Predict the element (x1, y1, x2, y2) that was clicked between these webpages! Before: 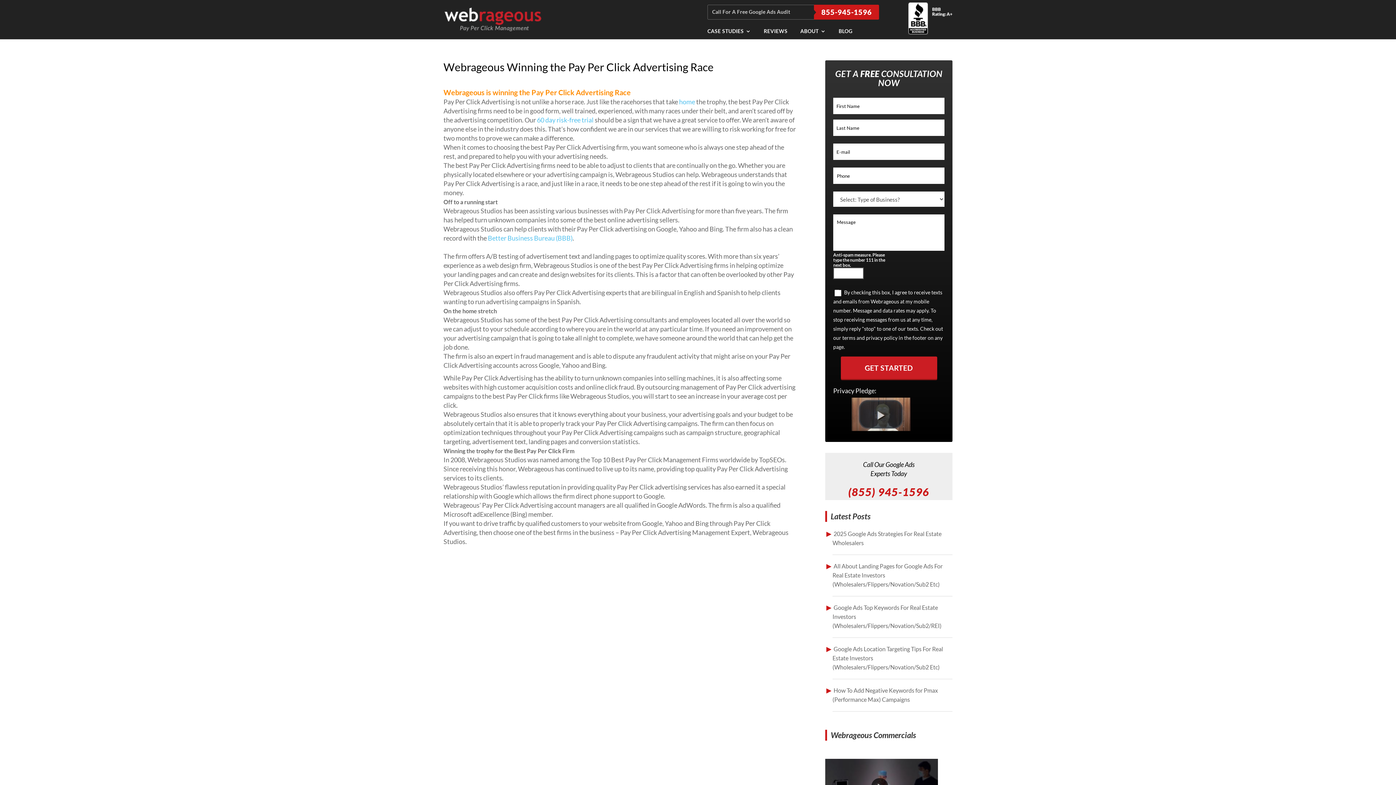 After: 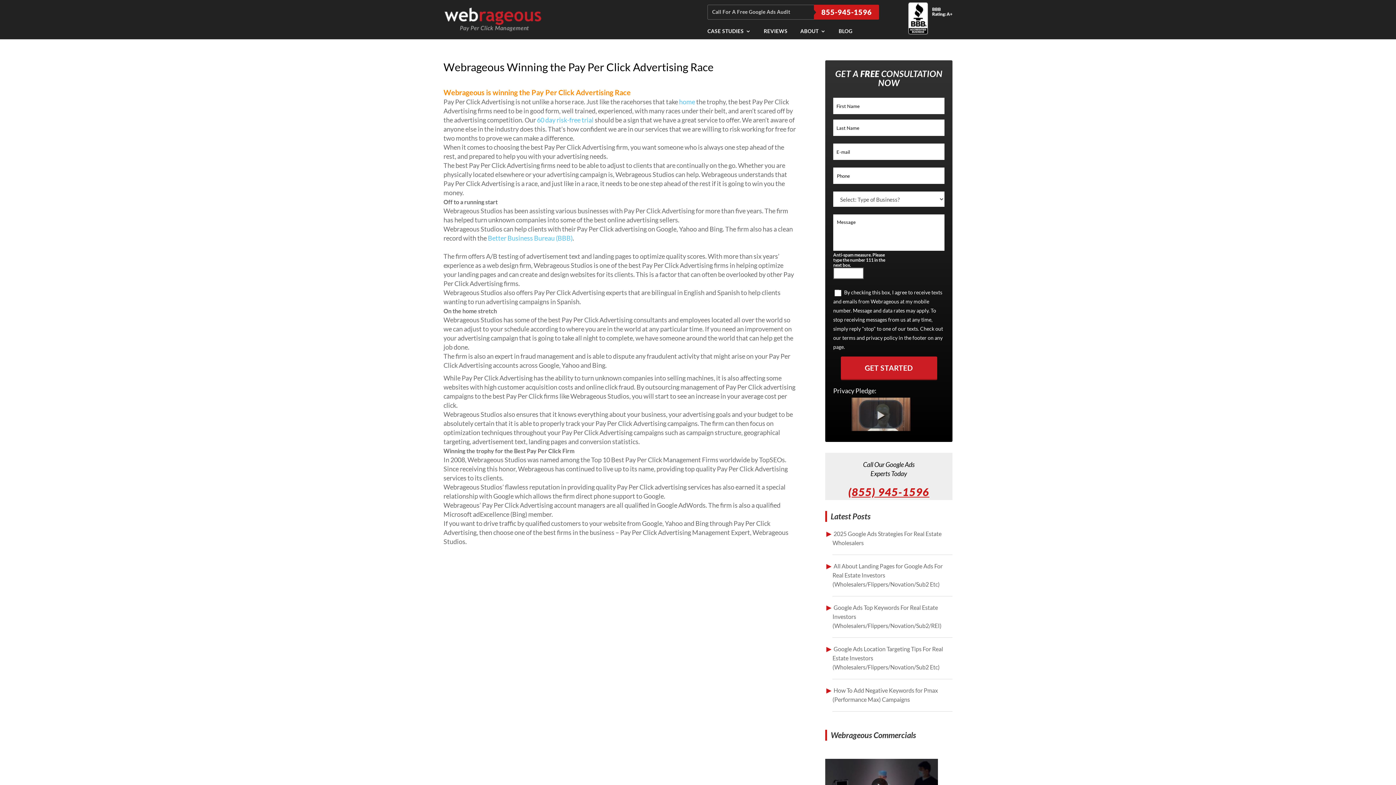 Action: label: (855) 945-1596 bbox: (848, 485, 929, 498)